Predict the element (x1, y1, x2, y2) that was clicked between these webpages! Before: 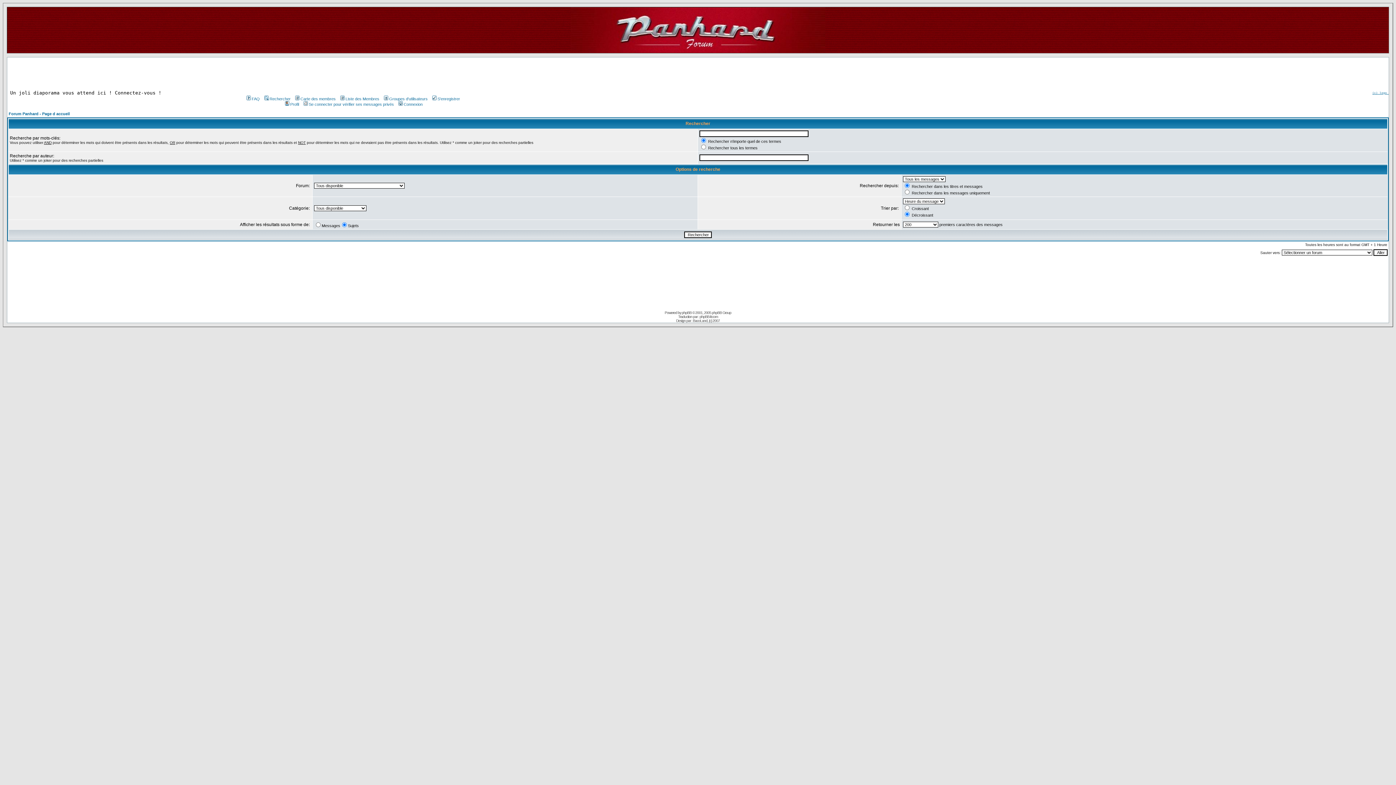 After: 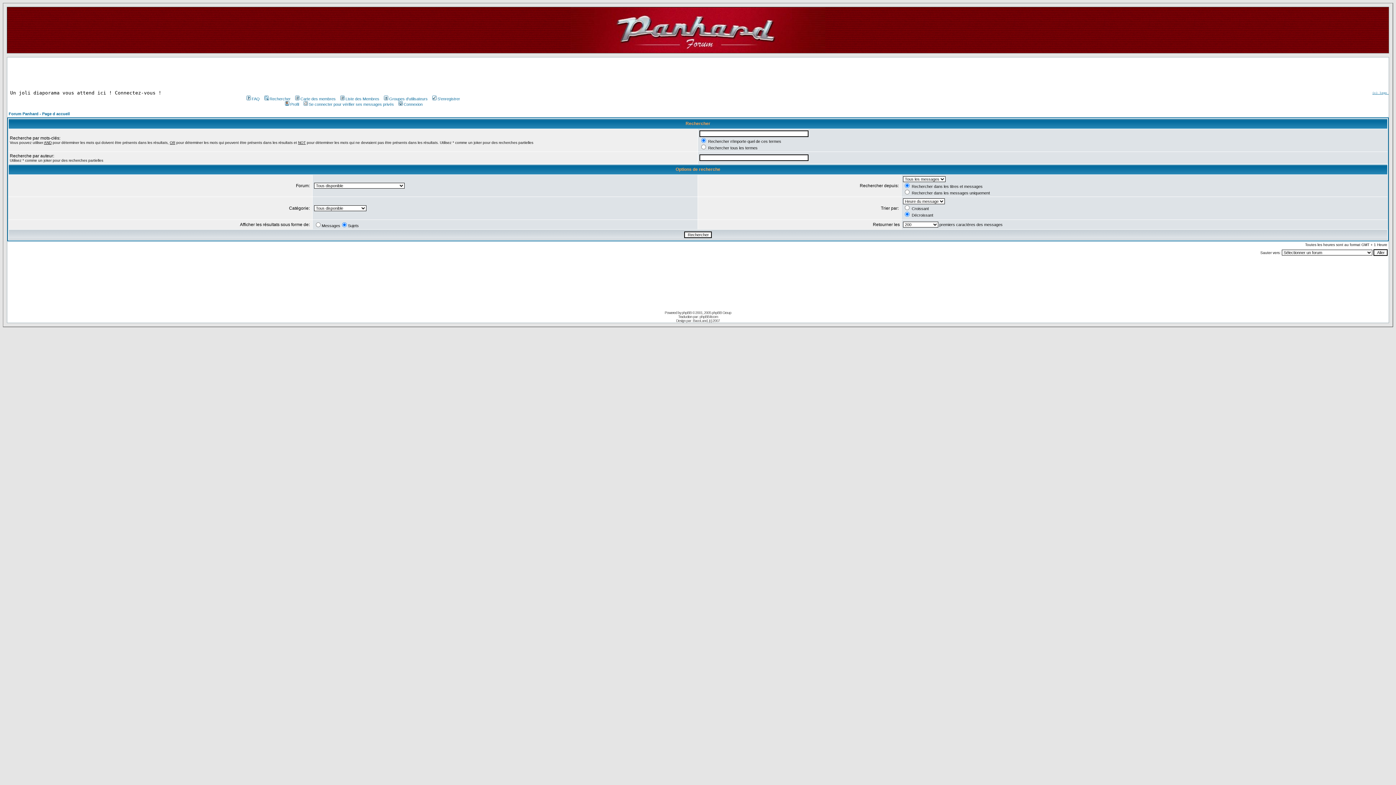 Action: bbox: (263, 96, 290, 101) label: Rechercher